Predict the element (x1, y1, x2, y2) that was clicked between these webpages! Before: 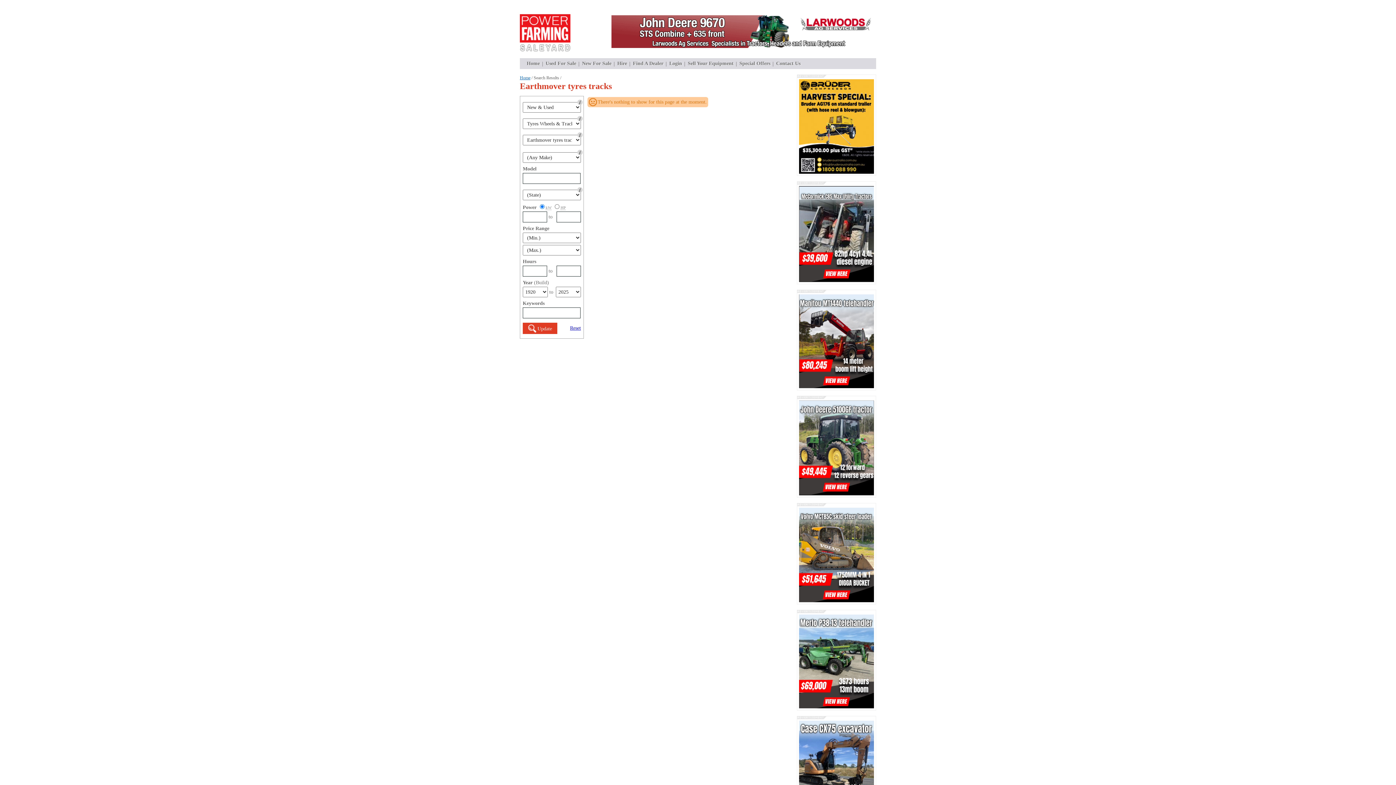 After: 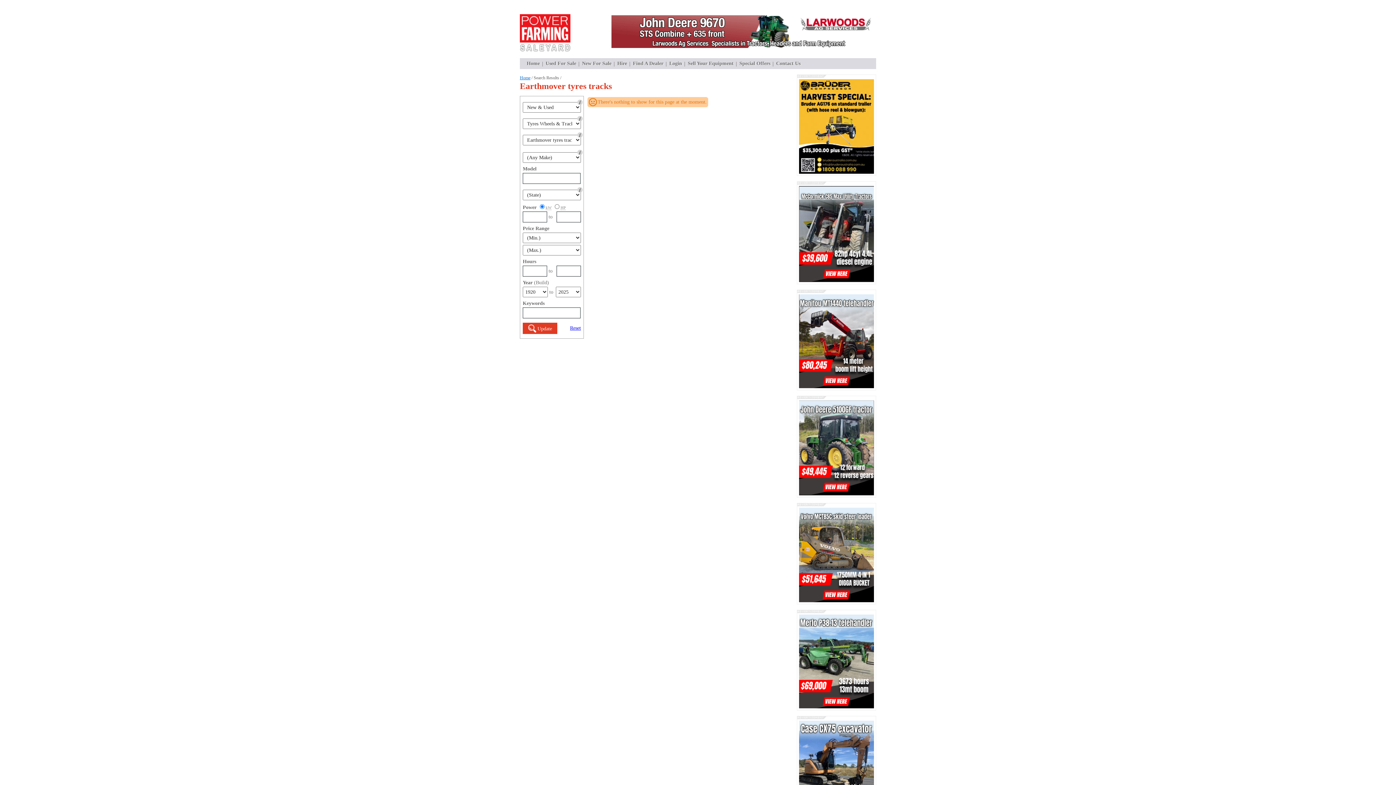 Action: bbox: (799, 598, 874, 603)